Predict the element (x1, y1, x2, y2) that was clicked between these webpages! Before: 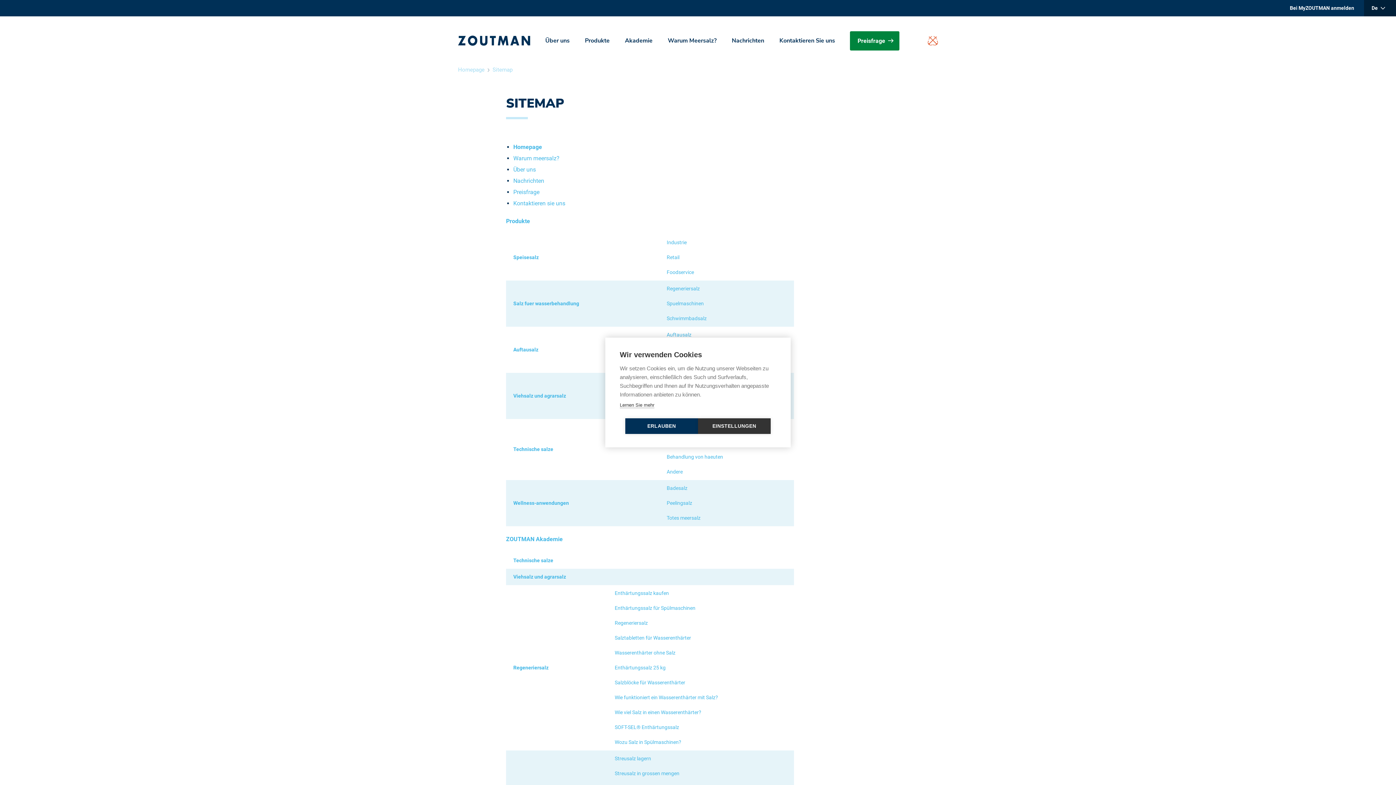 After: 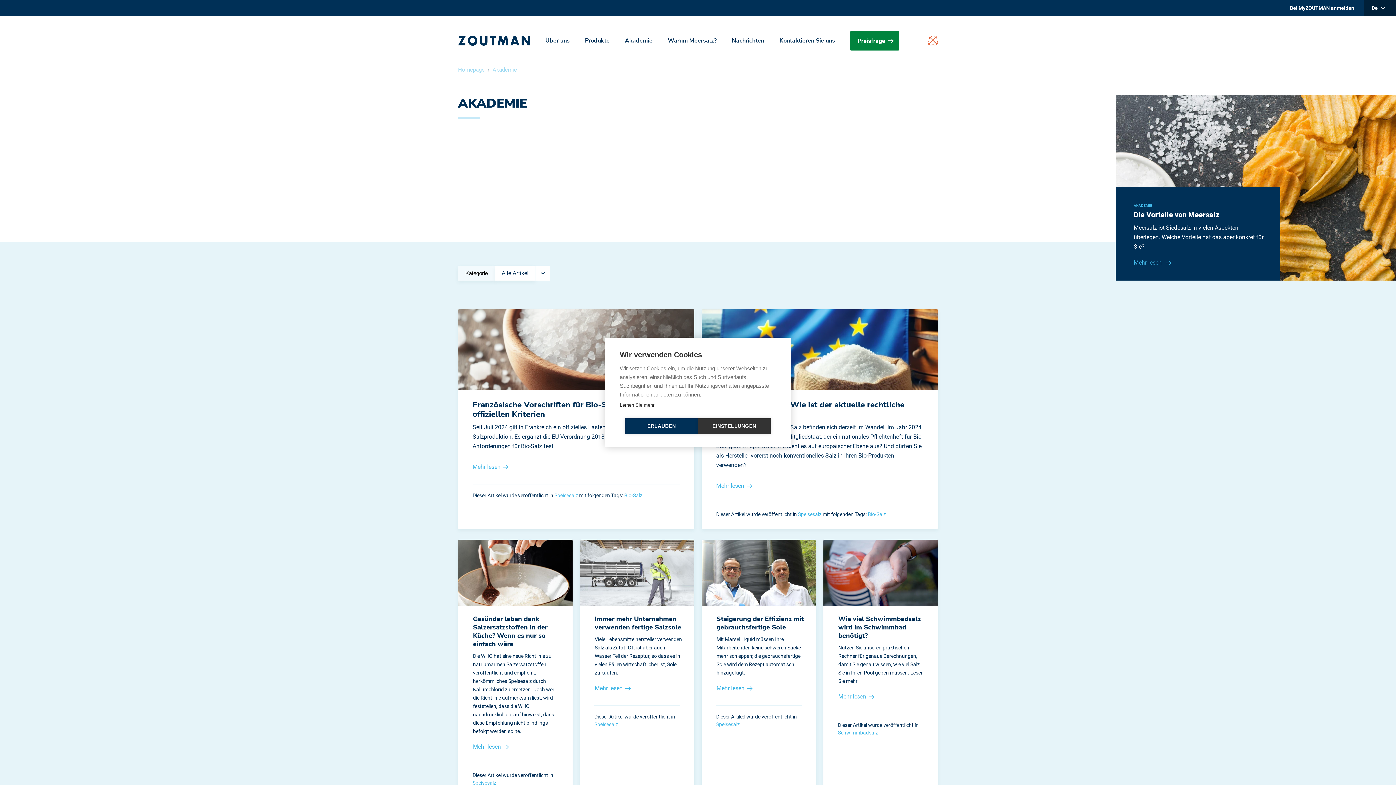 Action: label: Akademie bbox: (617, 30, 660, 50)